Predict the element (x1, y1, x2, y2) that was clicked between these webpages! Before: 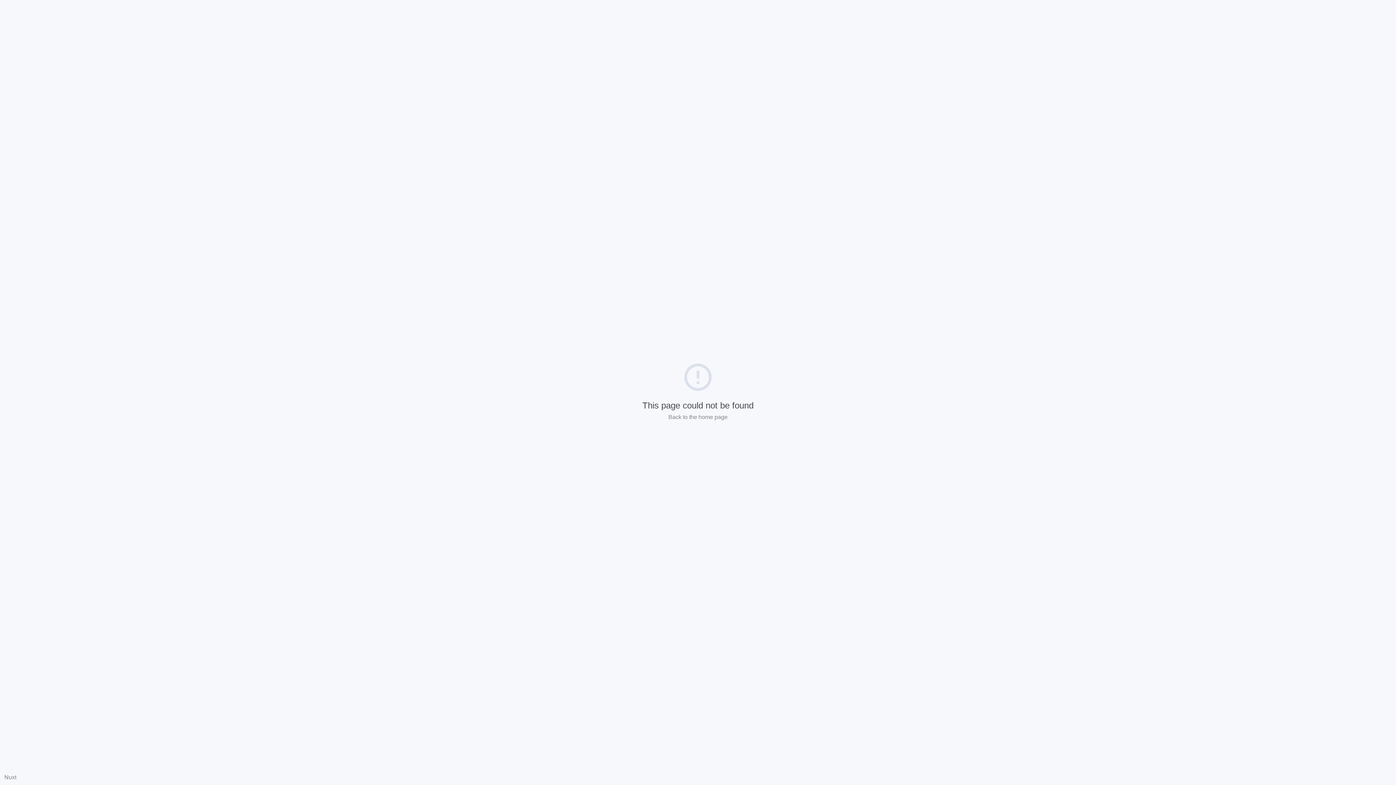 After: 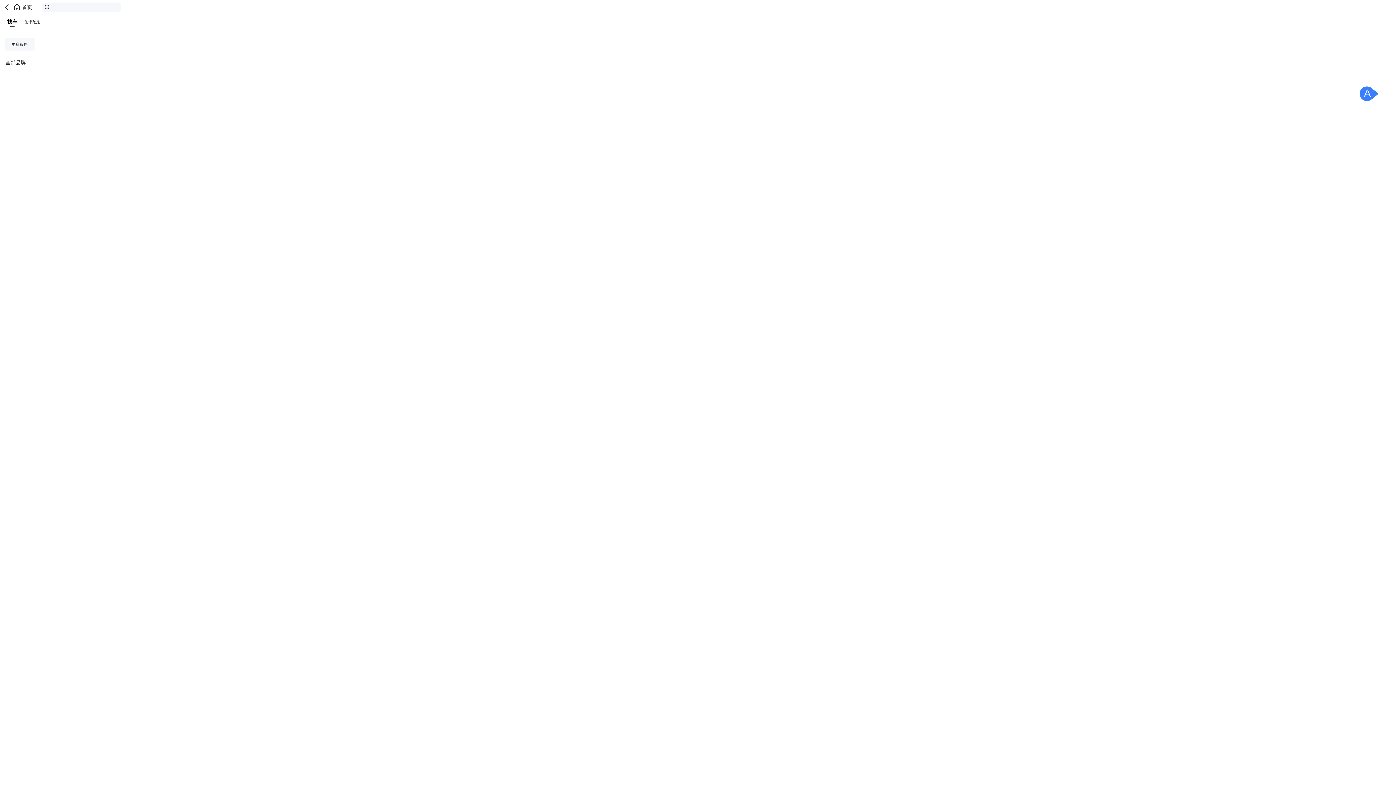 Action: label: Back to the home page bbox: (668, 414, 727, 420)